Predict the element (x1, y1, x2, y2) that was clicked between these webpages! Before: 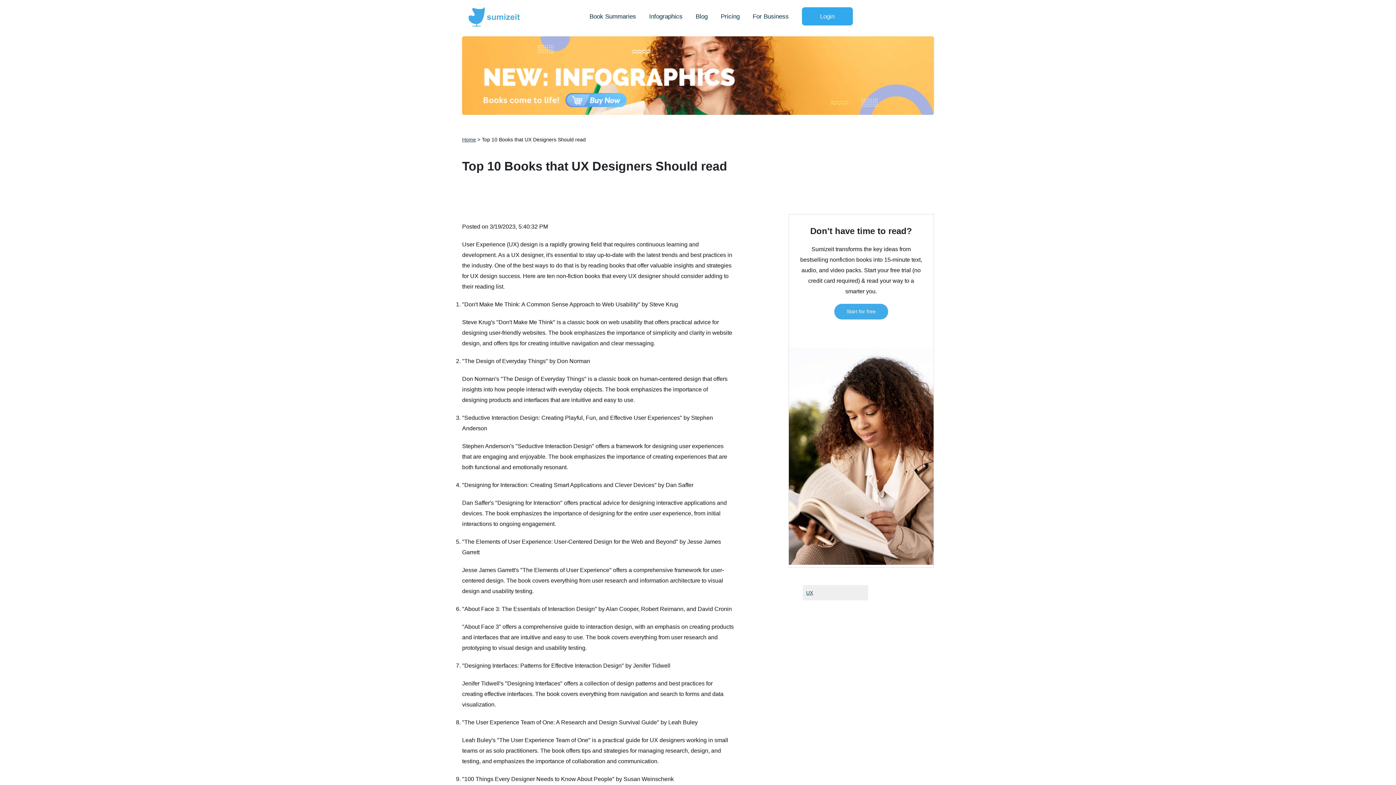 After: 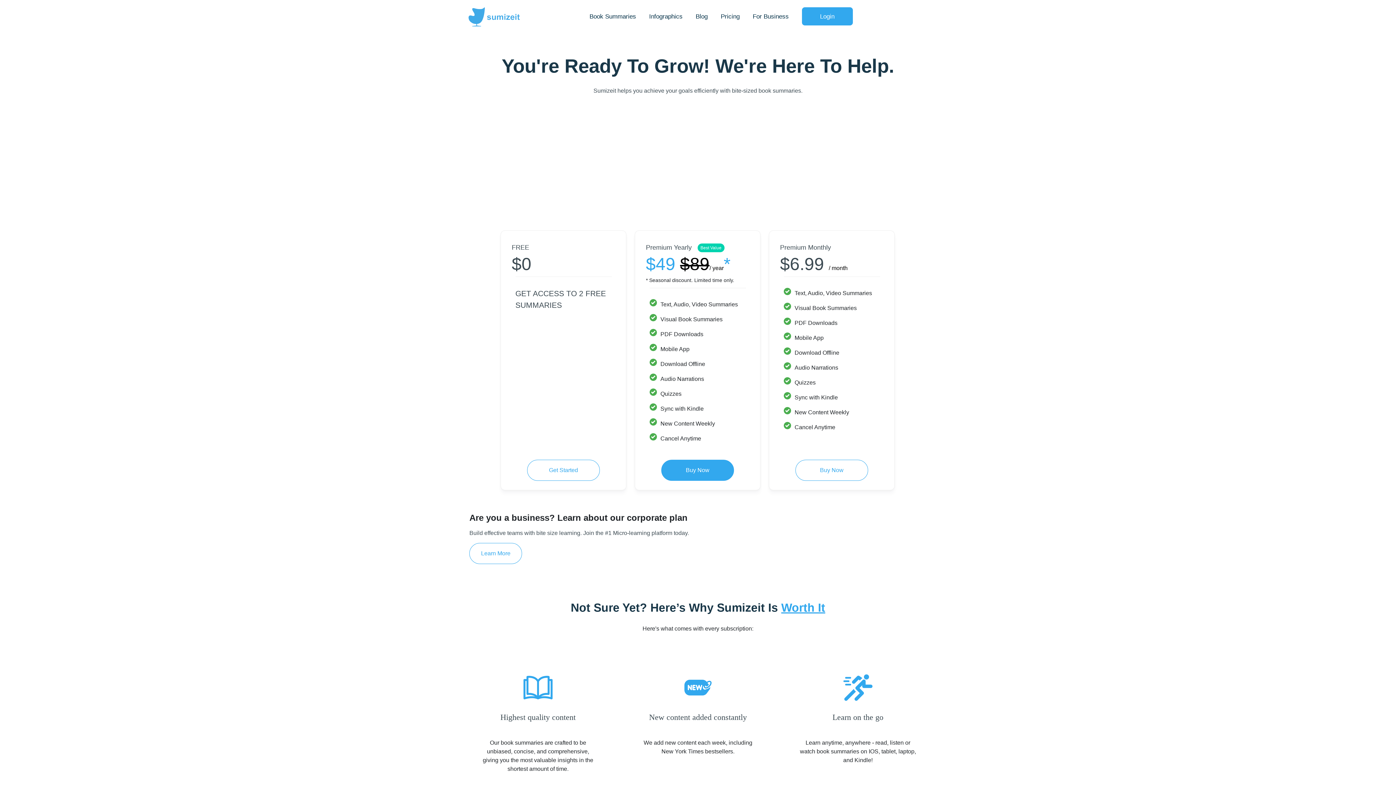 Action: bbox: (715, 7, 745, 21) label: Pricing